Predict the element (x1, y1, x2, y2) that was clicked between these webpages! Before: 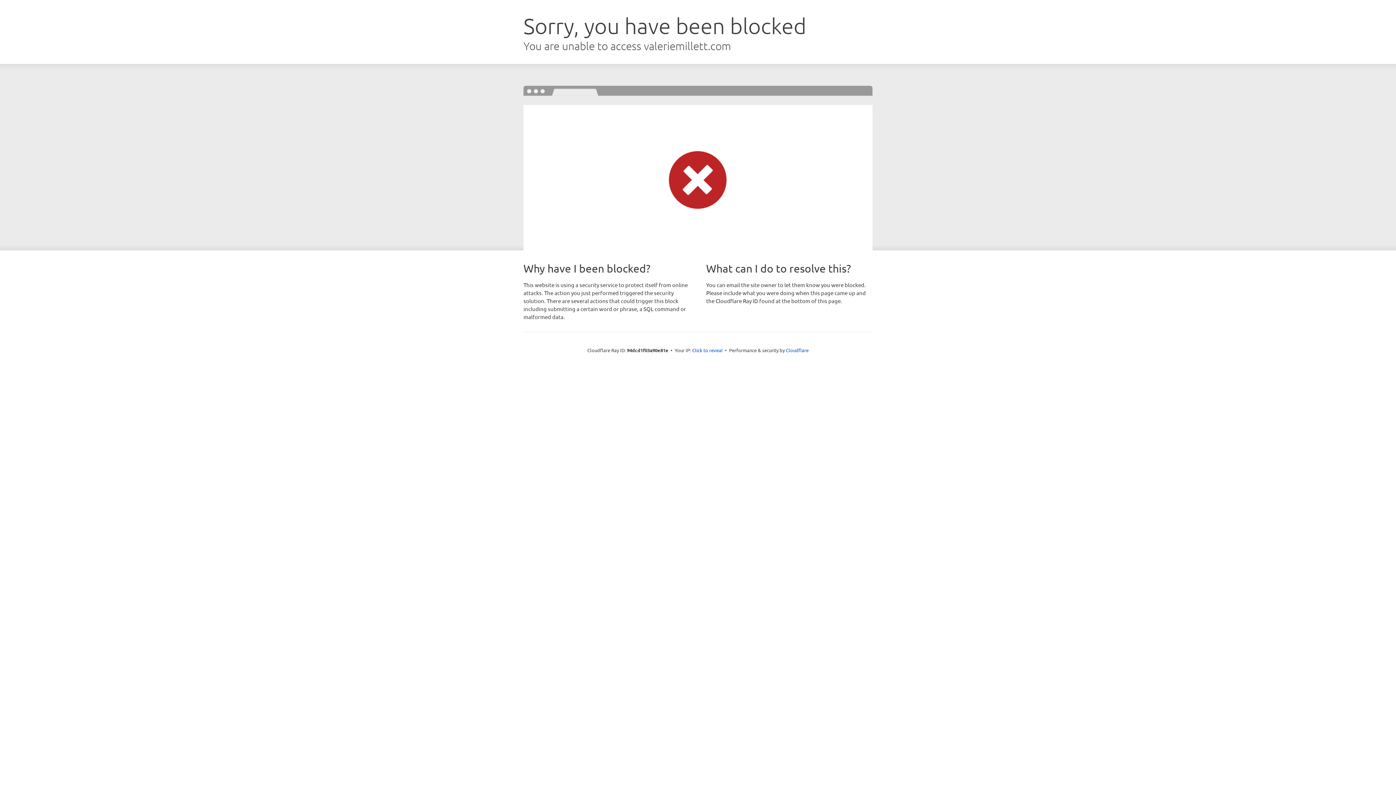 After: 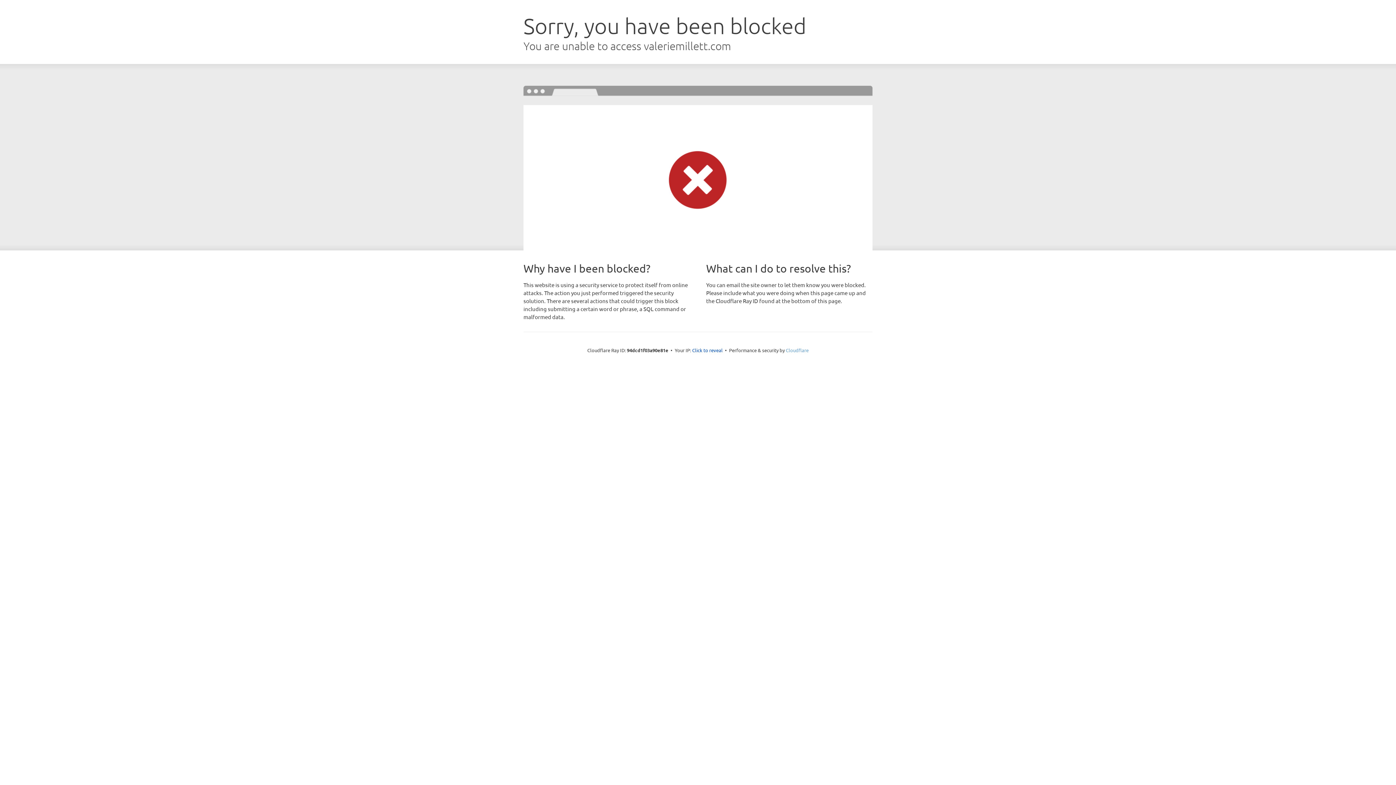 Action: label: Cloudflare bbox: (786, 347, 808, 353)